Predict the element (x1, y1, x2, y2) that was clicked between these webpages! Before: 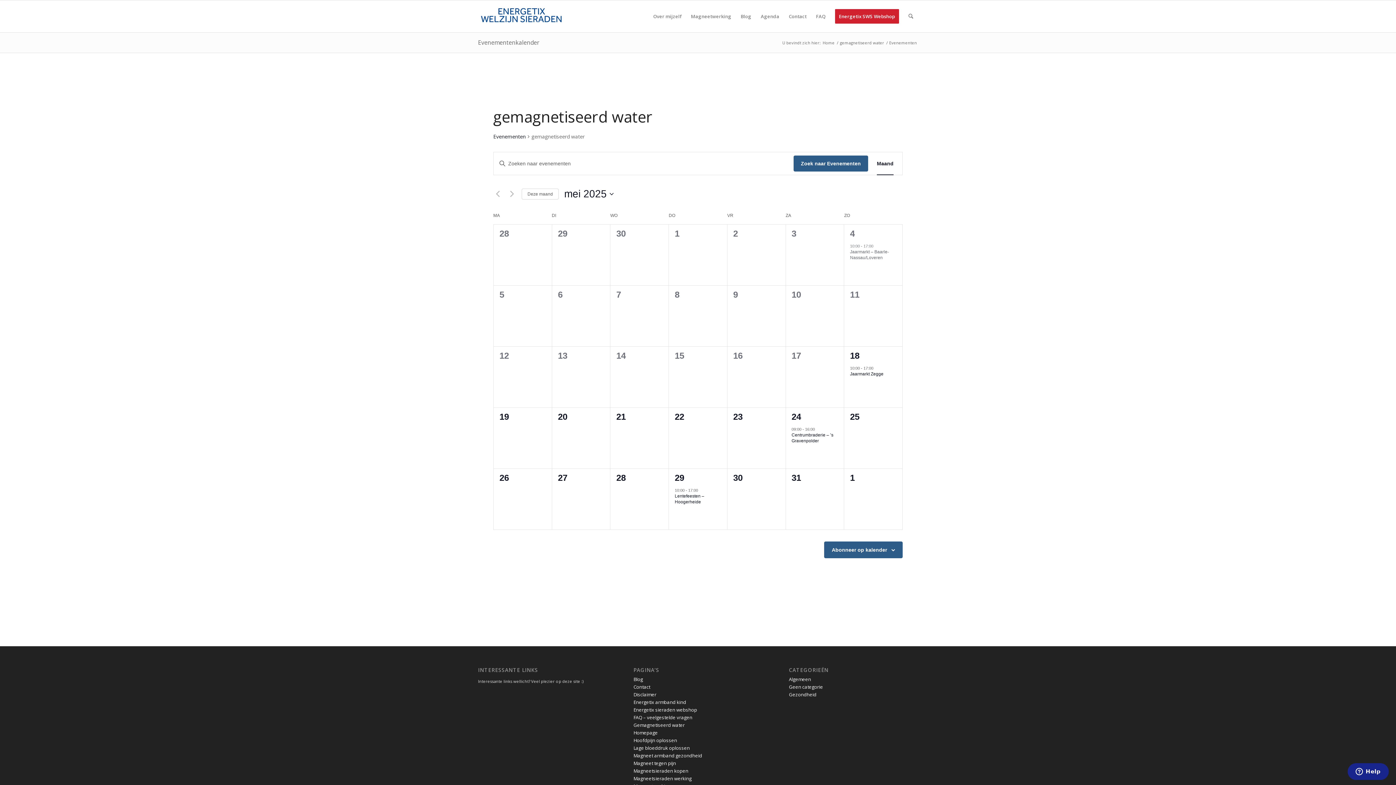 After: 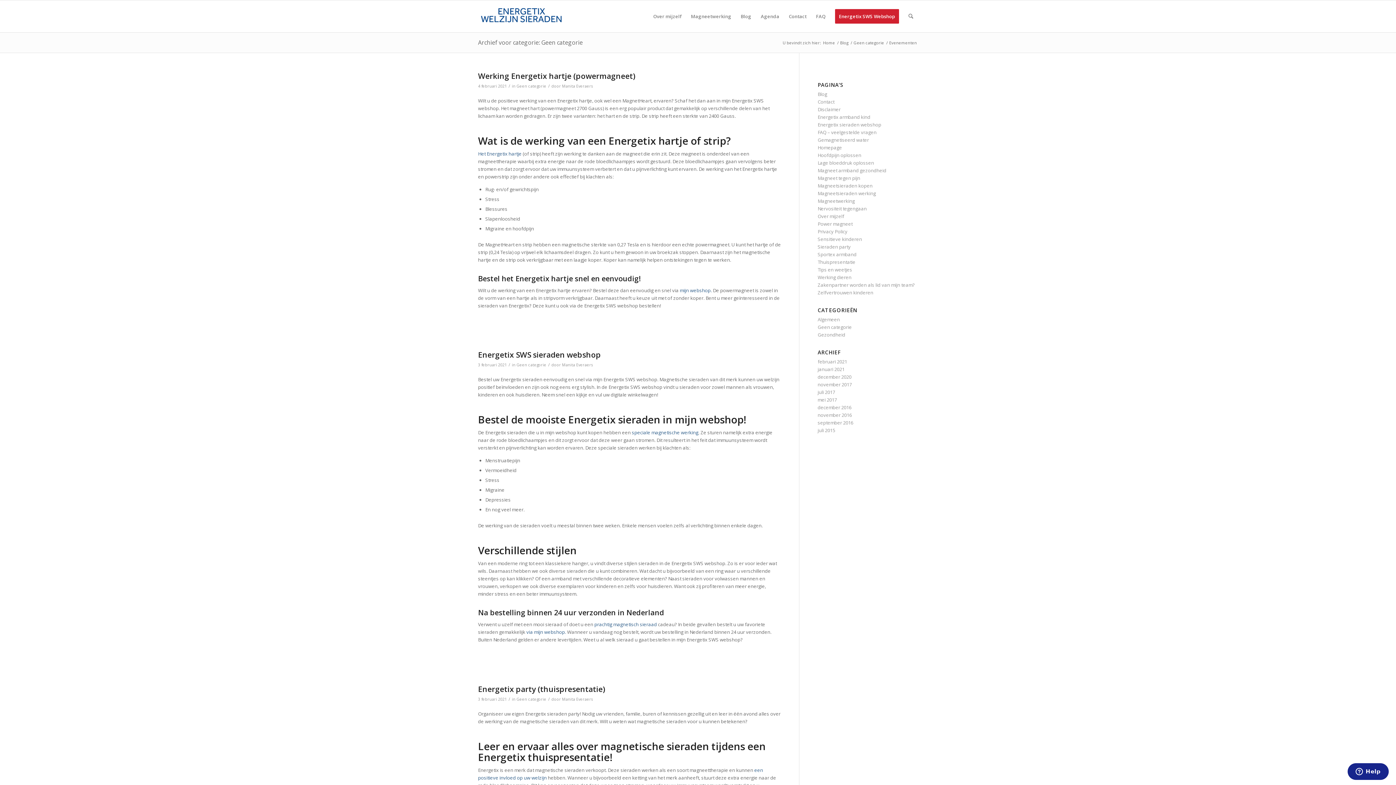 Action: label: Geen categorie bbox: (789, 684, 823, 690)